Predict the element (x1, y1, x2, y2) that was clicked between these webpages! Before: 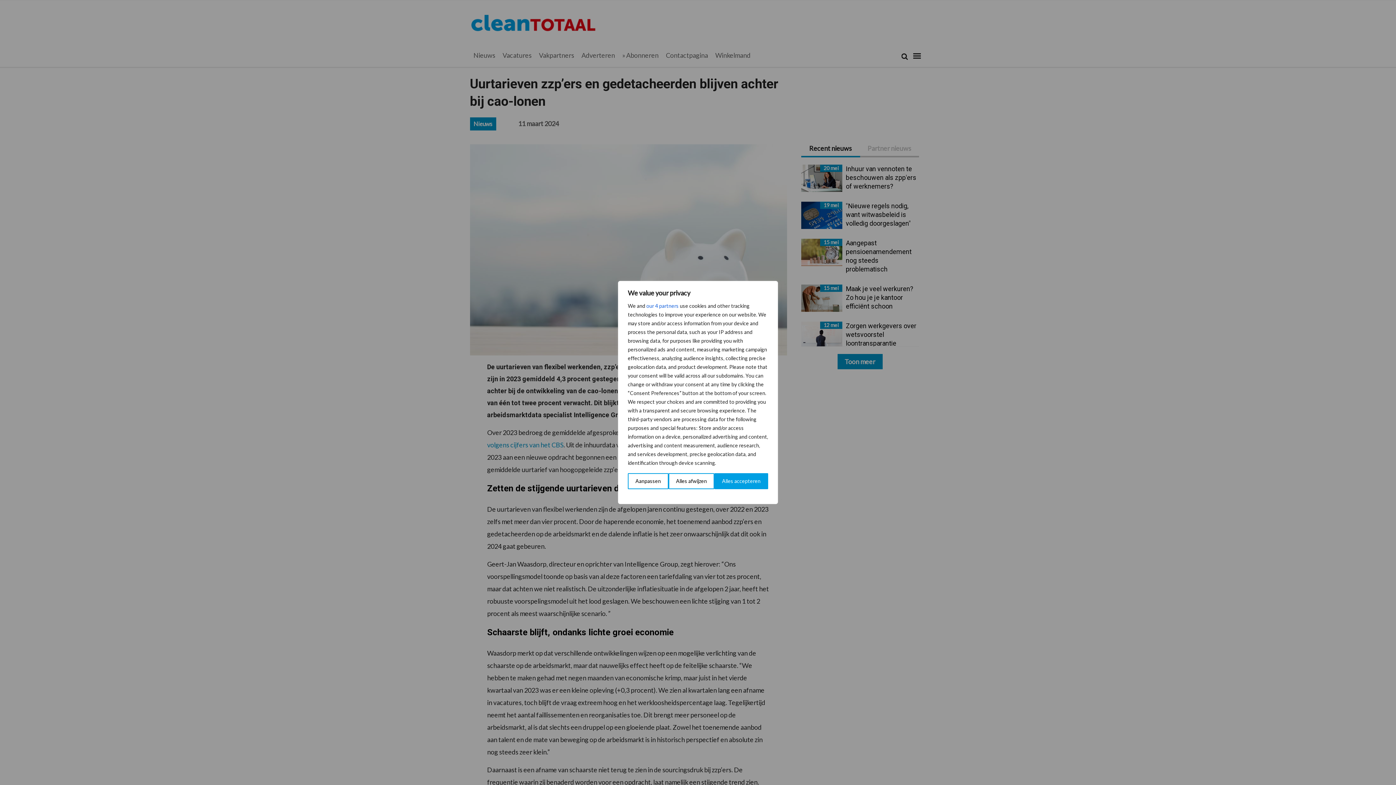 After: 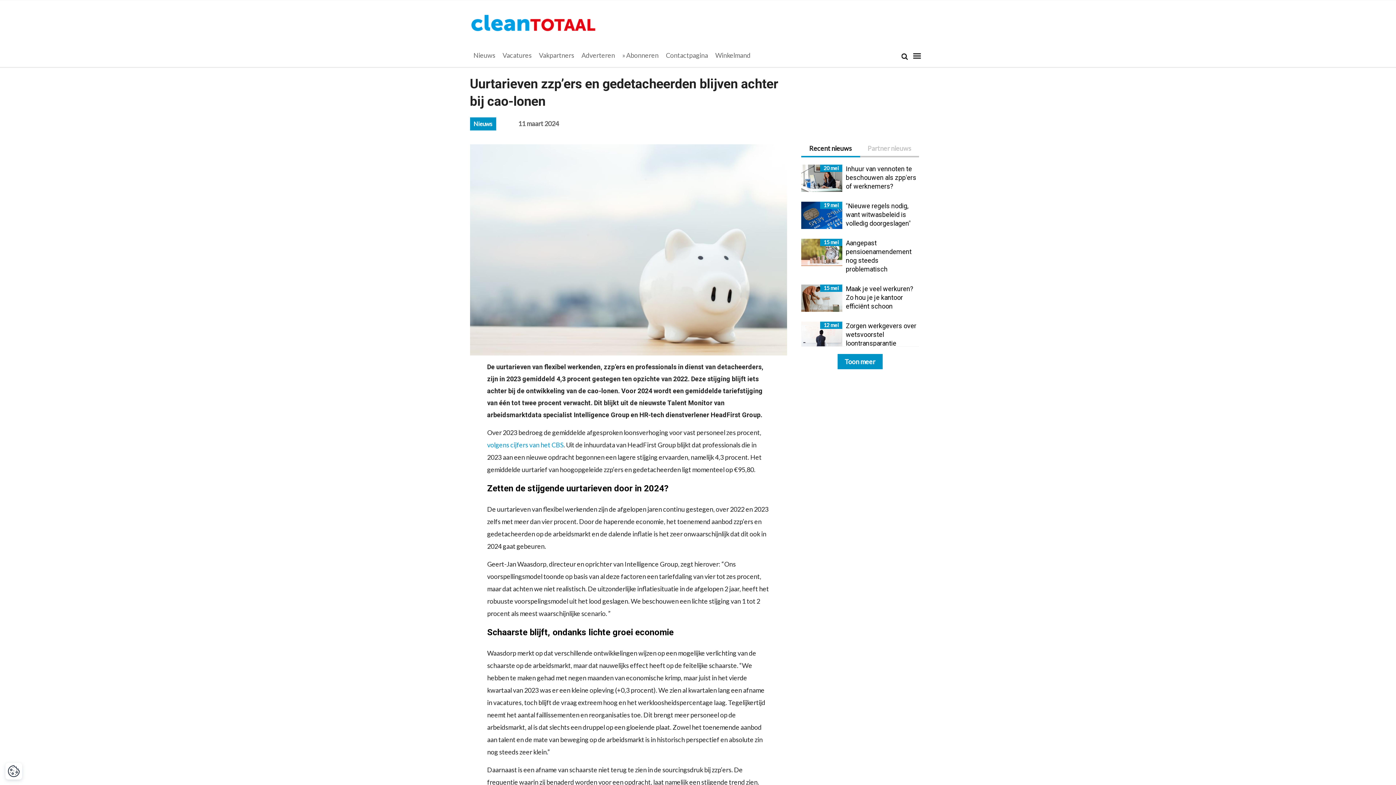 Action: bbox: (668, 473, 714, 489) label: Alles afwijzen